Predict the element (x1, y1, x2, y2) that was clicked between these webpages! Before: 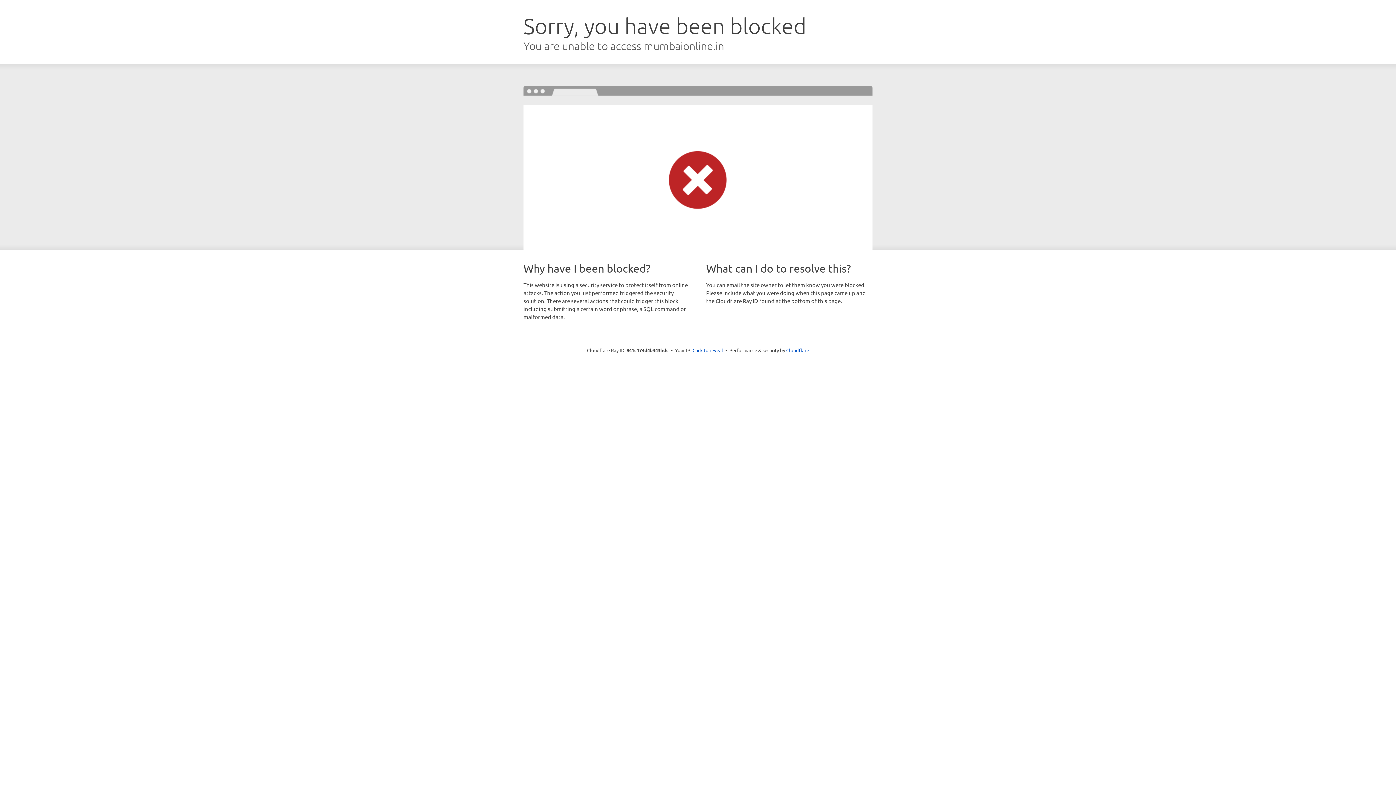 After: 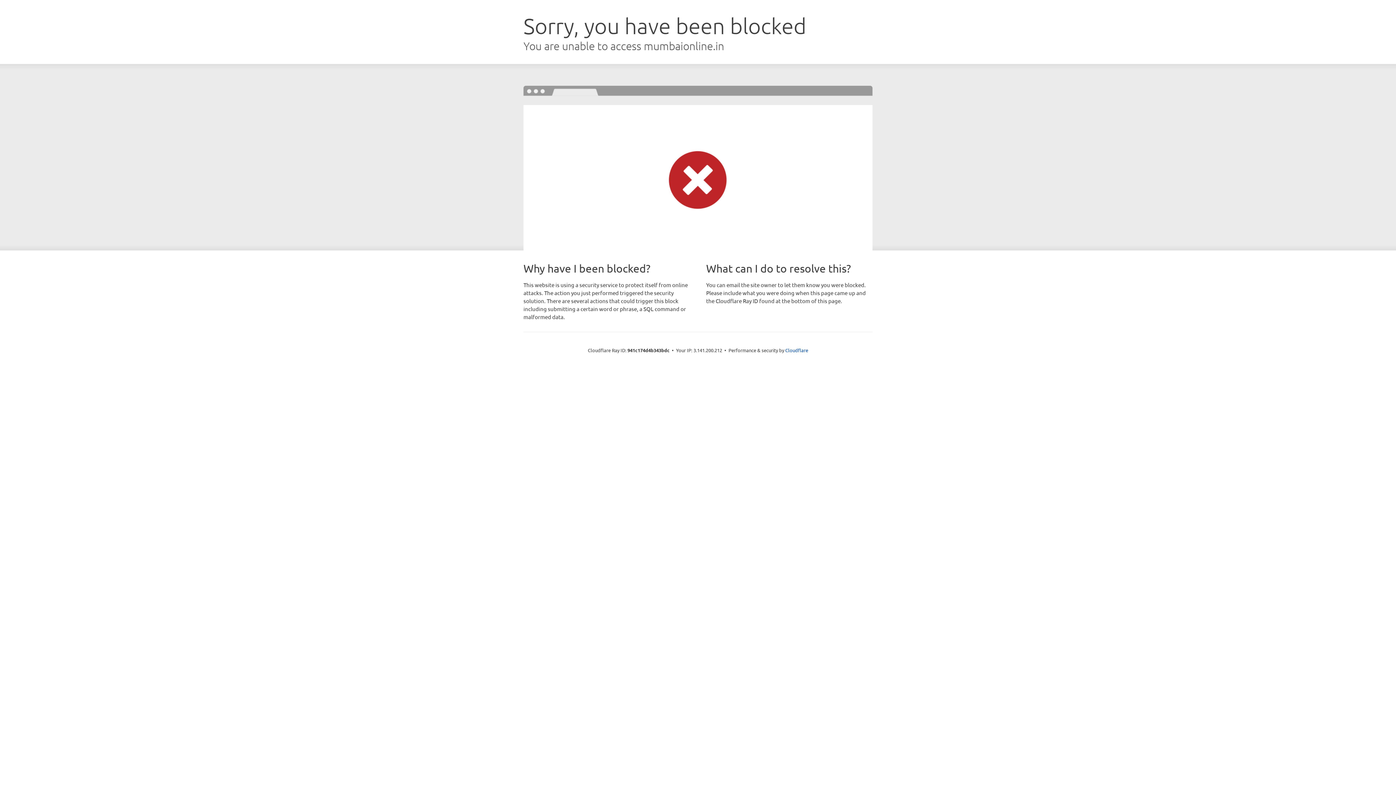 Action: bbox: (692, 346, 723, 353) label: Click to reveal